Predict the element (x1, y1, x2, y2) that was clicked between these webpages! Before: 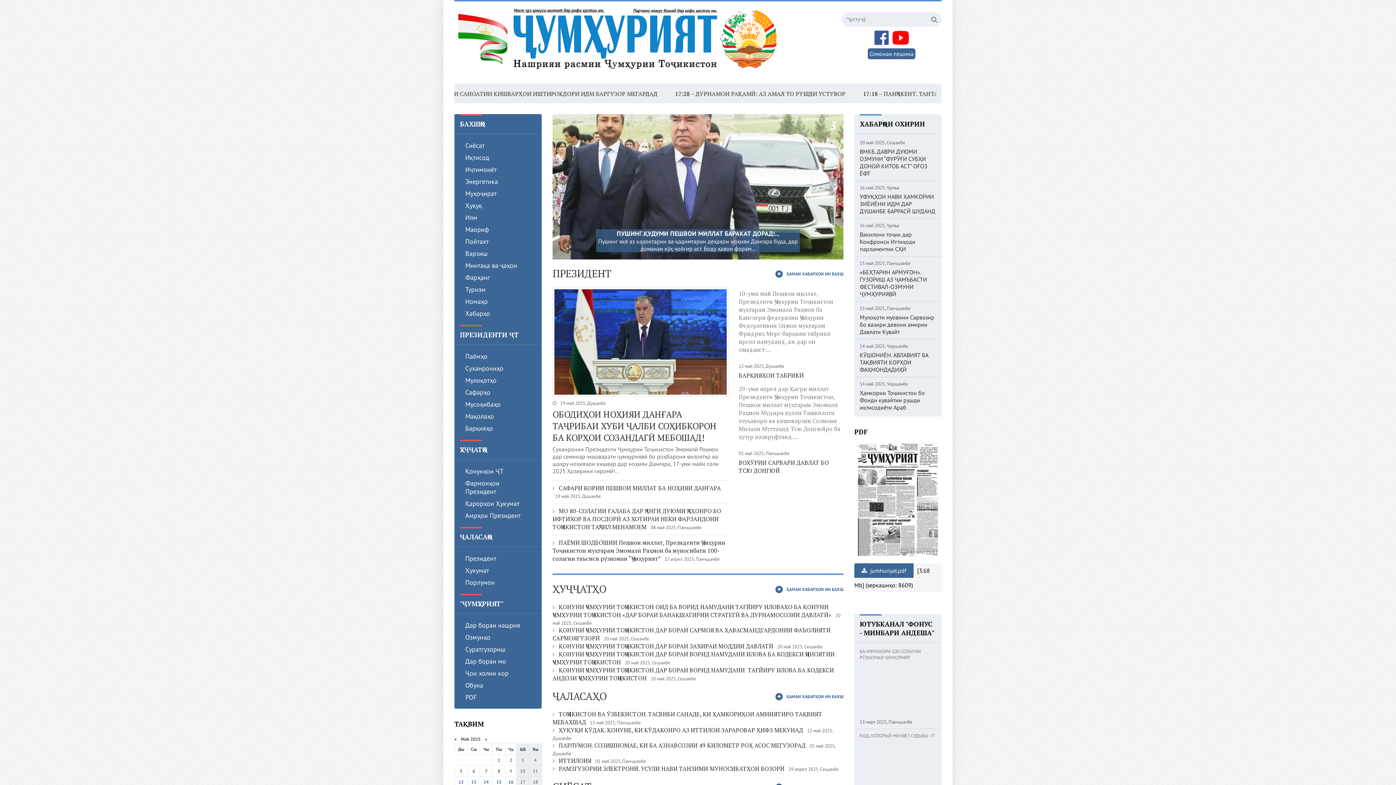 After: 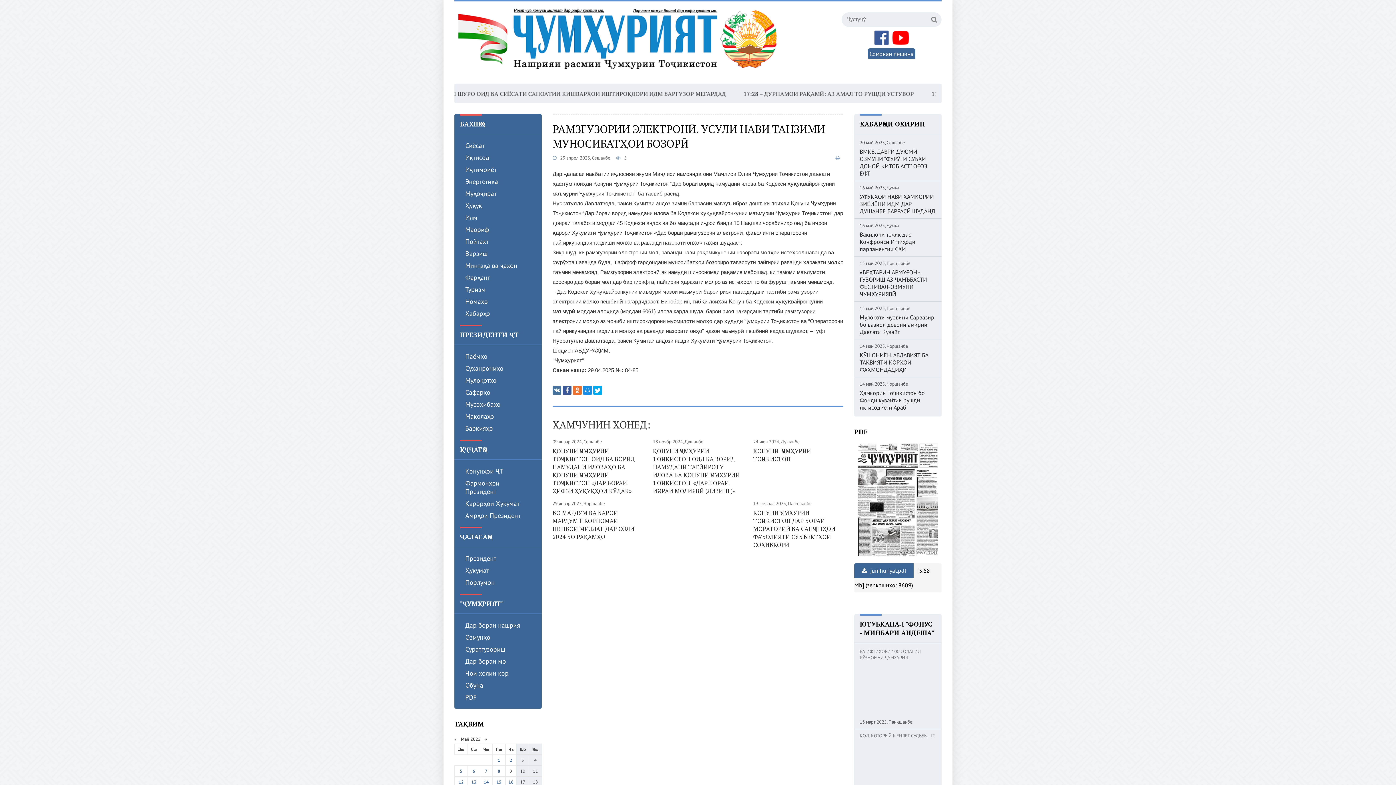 Action: bbox: (558, 765, 784, 773) label: РАМЗГУЗОРИИ ЭЛЕКТРОНӢ. УСУЛИ НАВИ ТАНЗИМИ МУНОСИБАТҲОИ БОЗОРӢ